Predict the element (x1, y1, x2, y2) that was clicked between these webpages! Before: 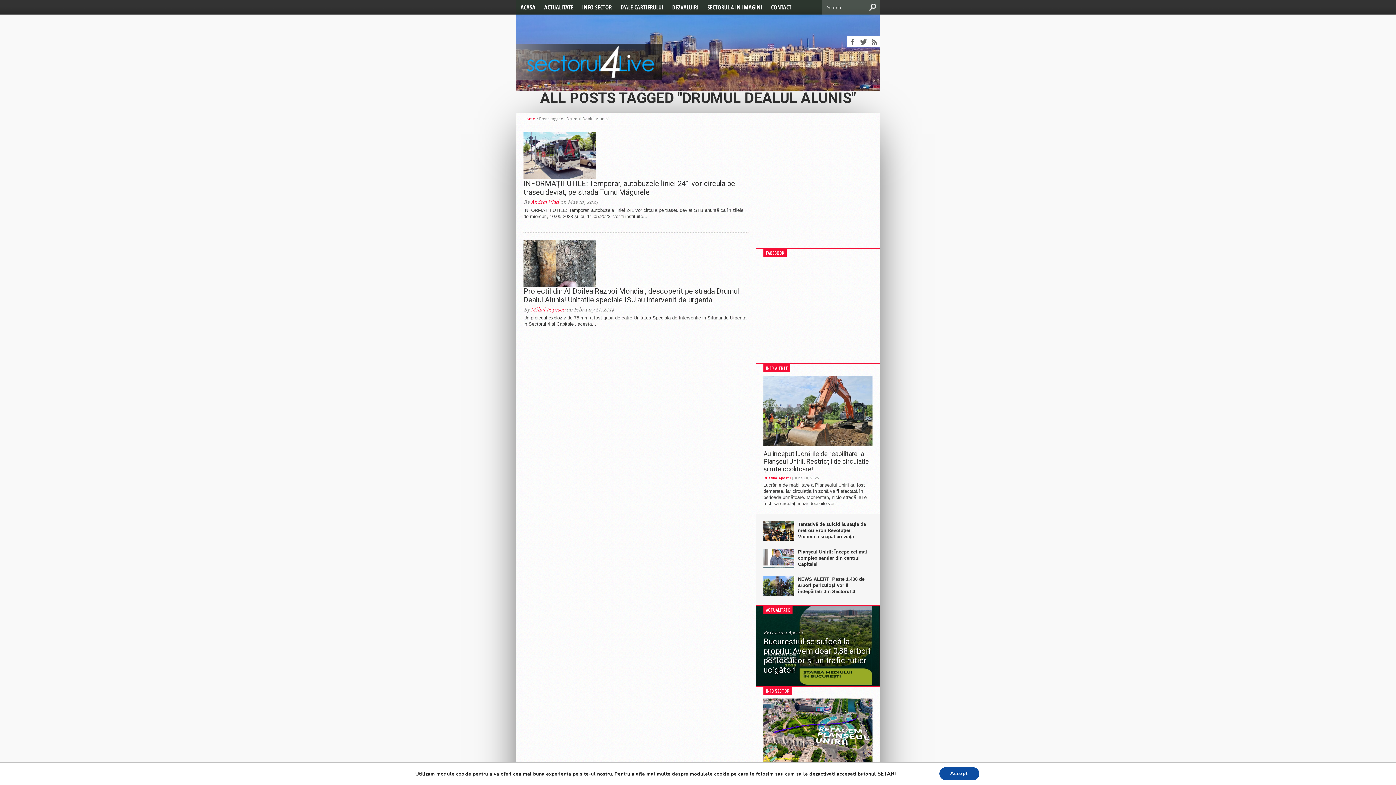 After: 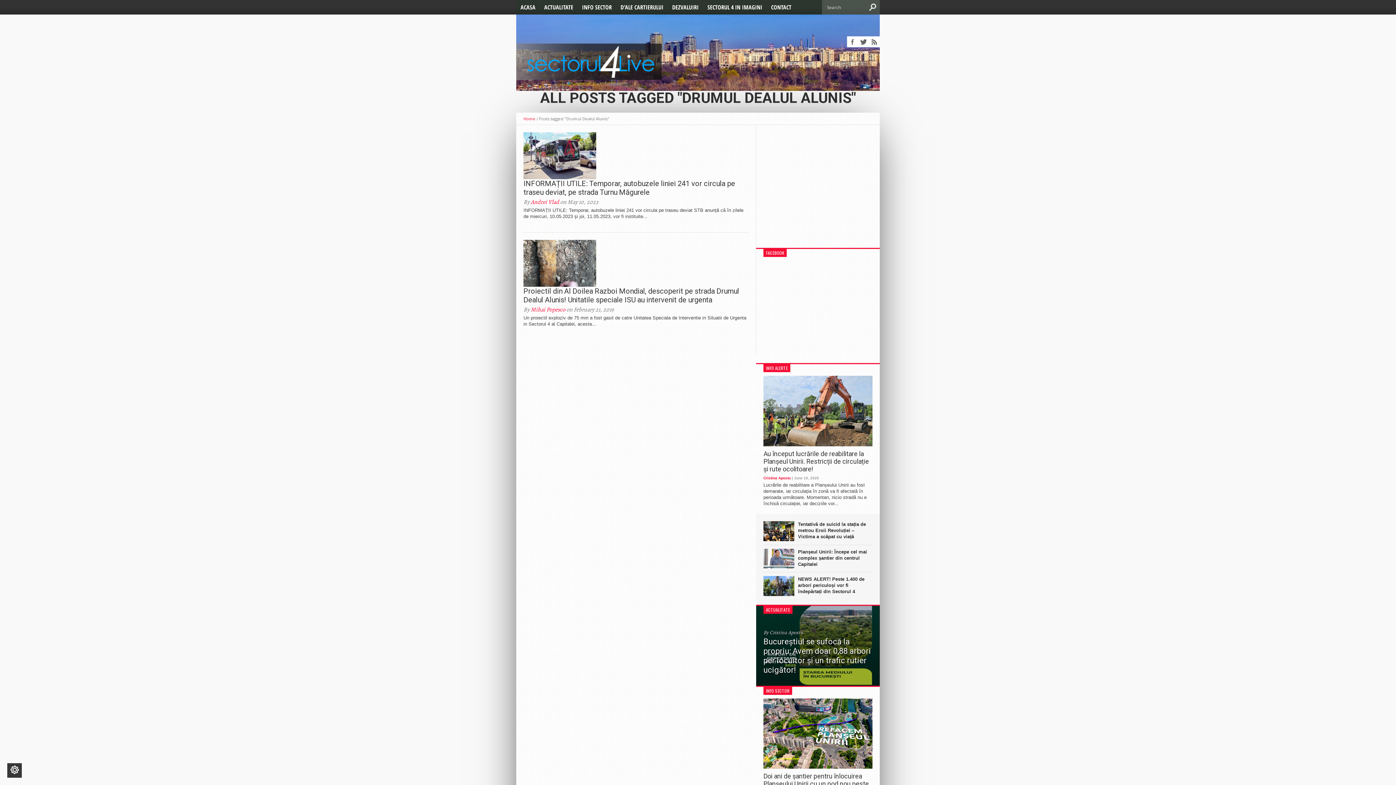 Action: bbox: (939, 767, 979, 780) label: Accept